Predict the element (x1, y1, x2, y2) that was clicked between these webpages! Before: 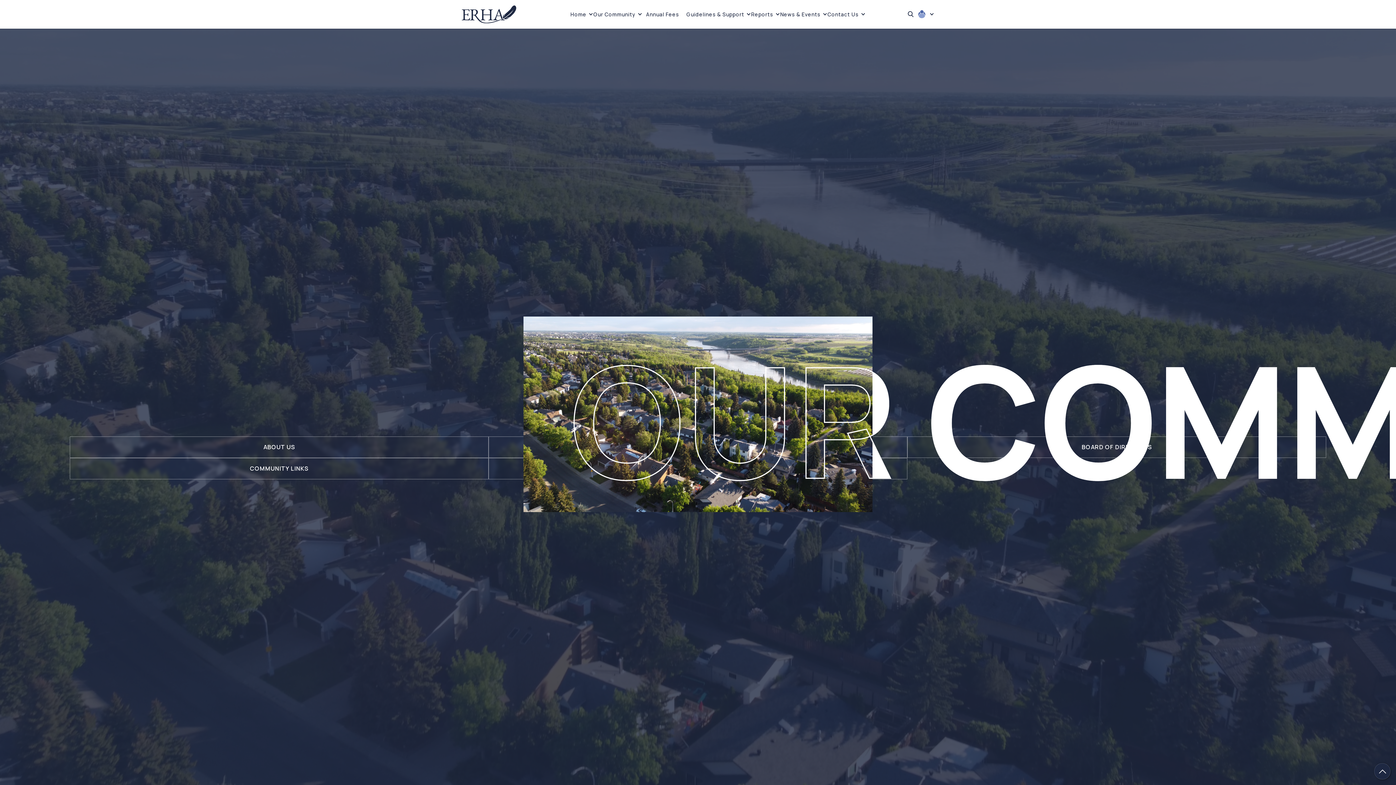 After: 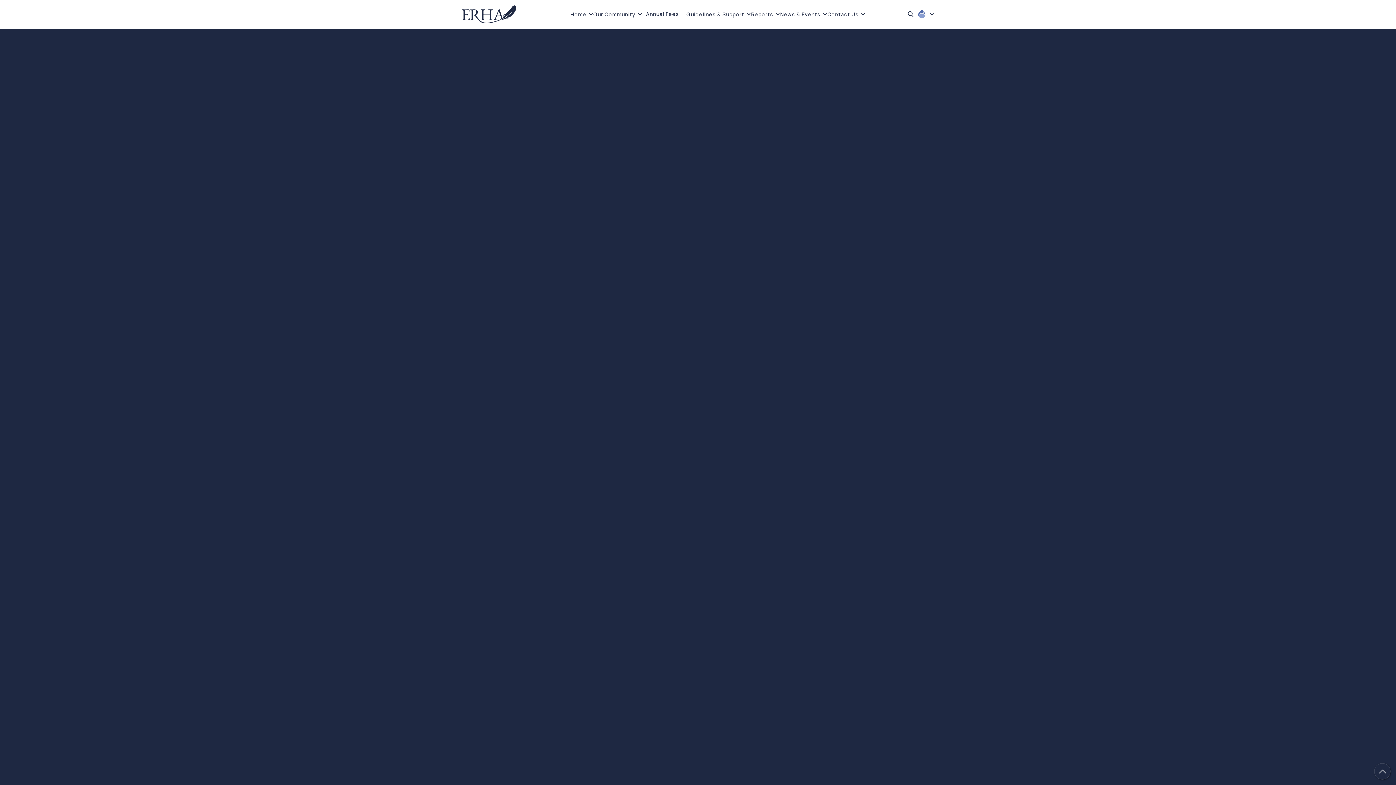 Action: label: Guidelines & Support bbox: (686, 11, 751, 17)